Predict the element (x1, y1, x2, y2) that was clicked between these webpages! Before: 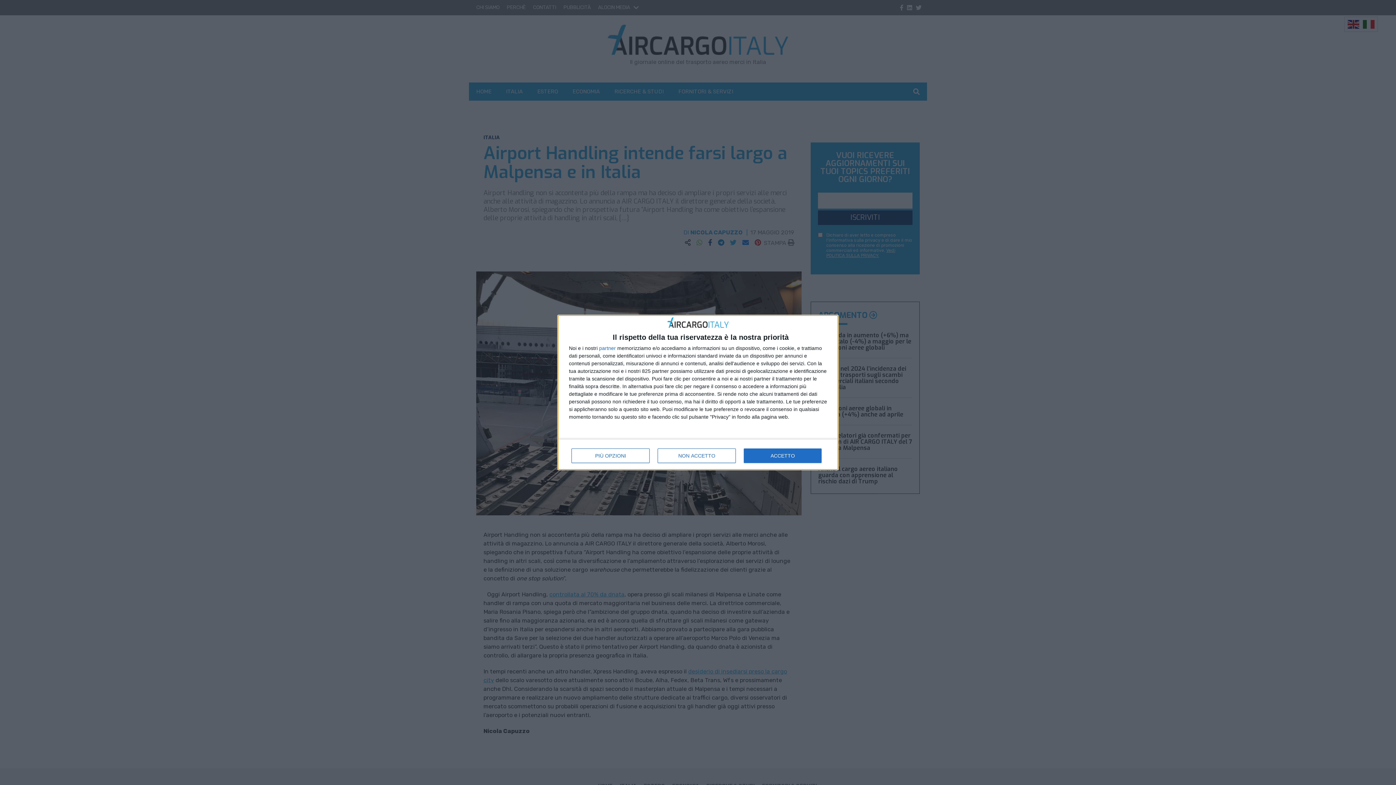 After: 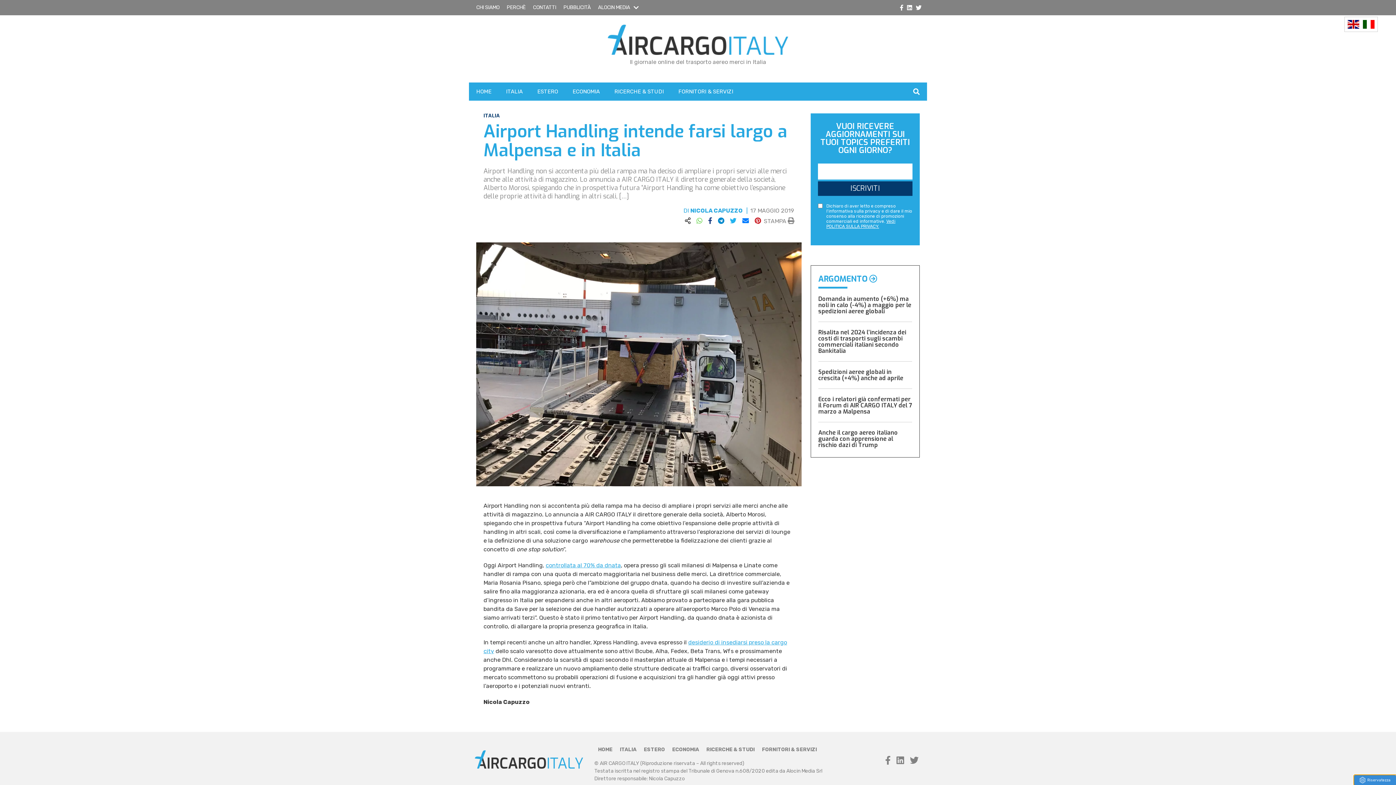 Action: bbox: (744, 448, 821, 463) label: ACCETTO